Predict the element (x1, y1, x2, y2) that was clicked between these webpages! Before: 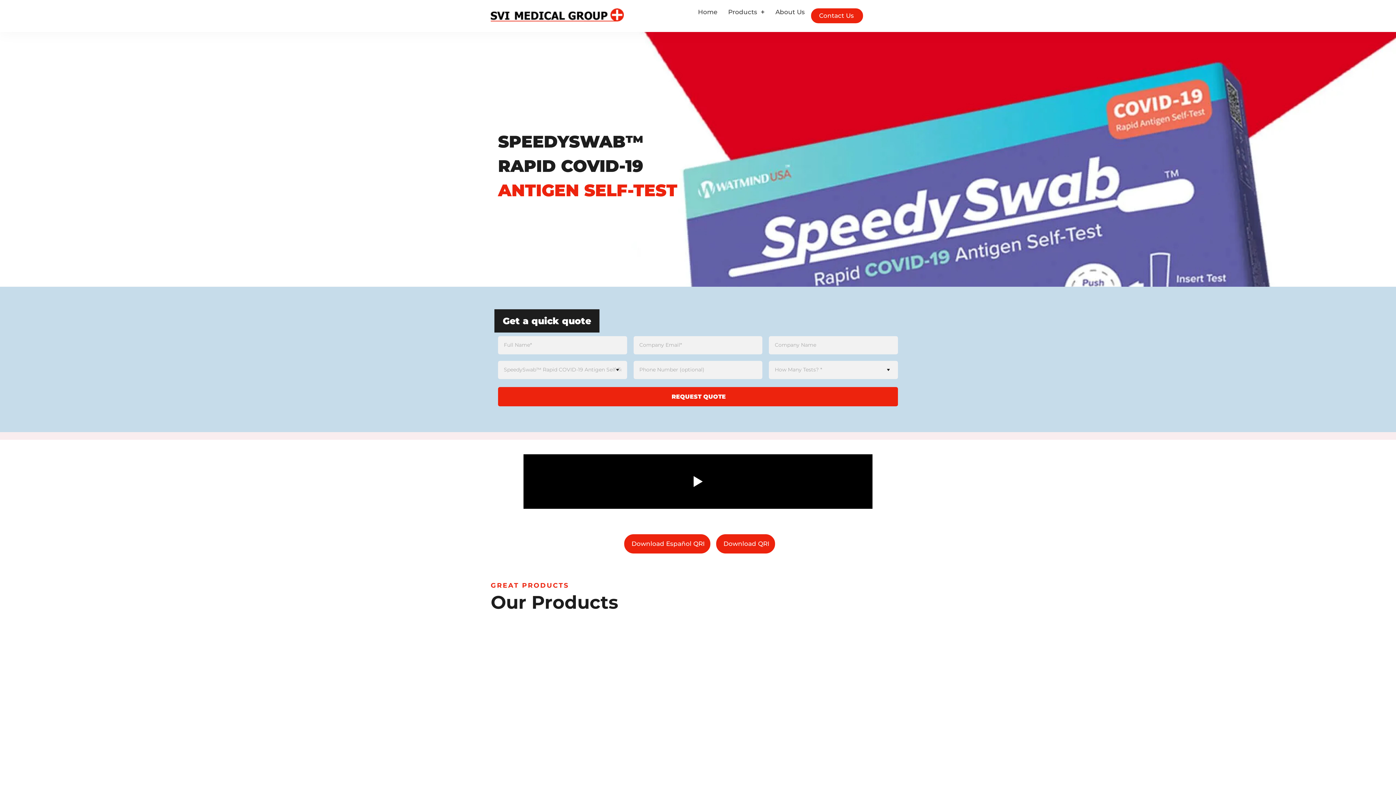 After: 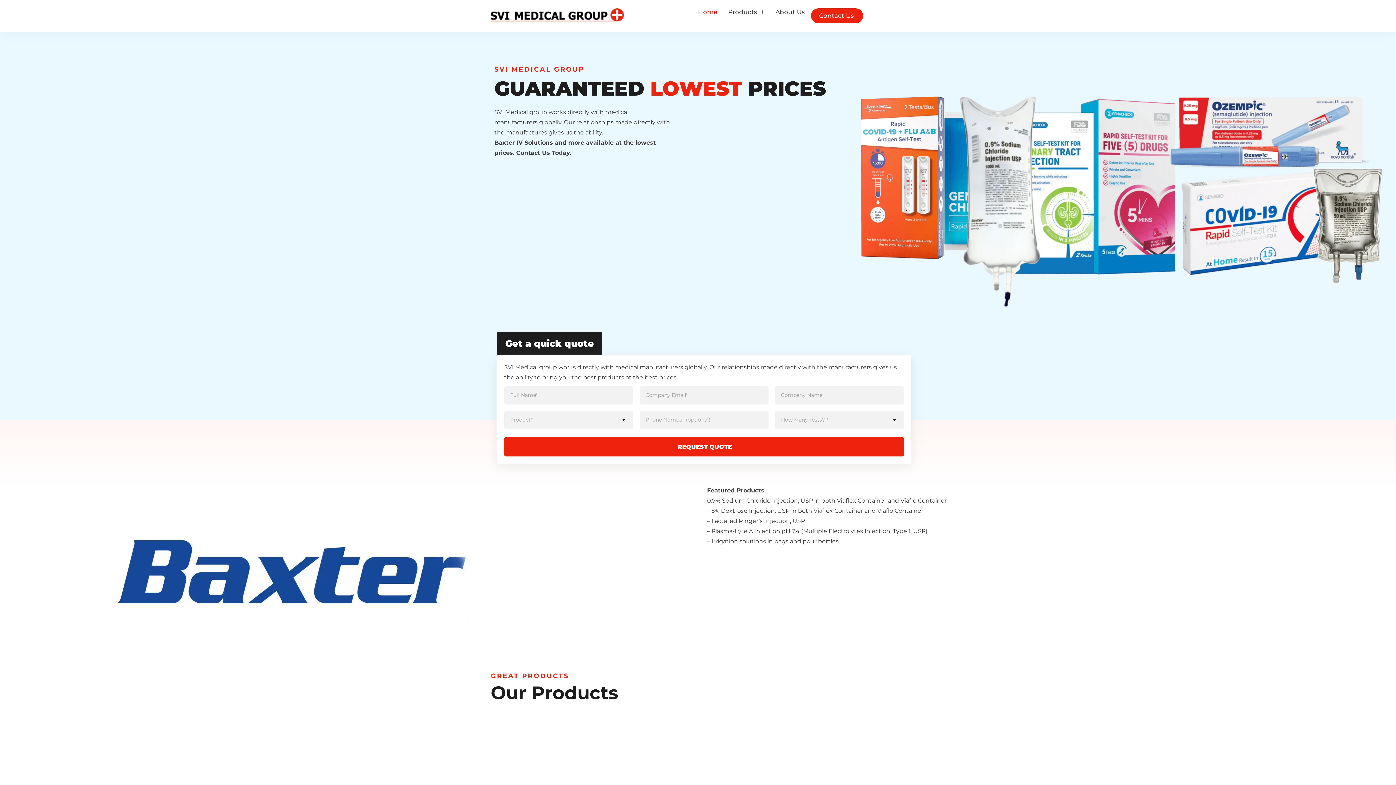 Action: bbox: (490, 8, 624, 21)